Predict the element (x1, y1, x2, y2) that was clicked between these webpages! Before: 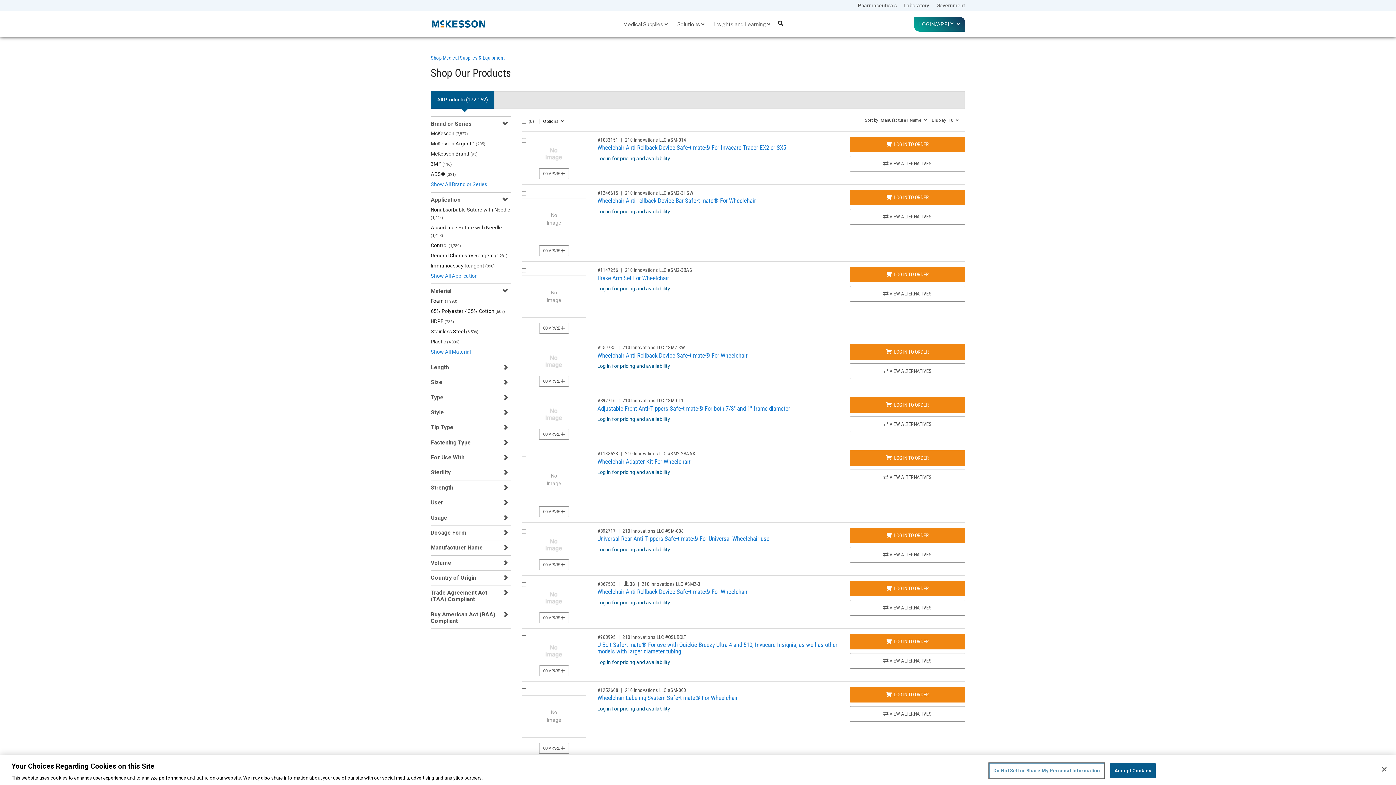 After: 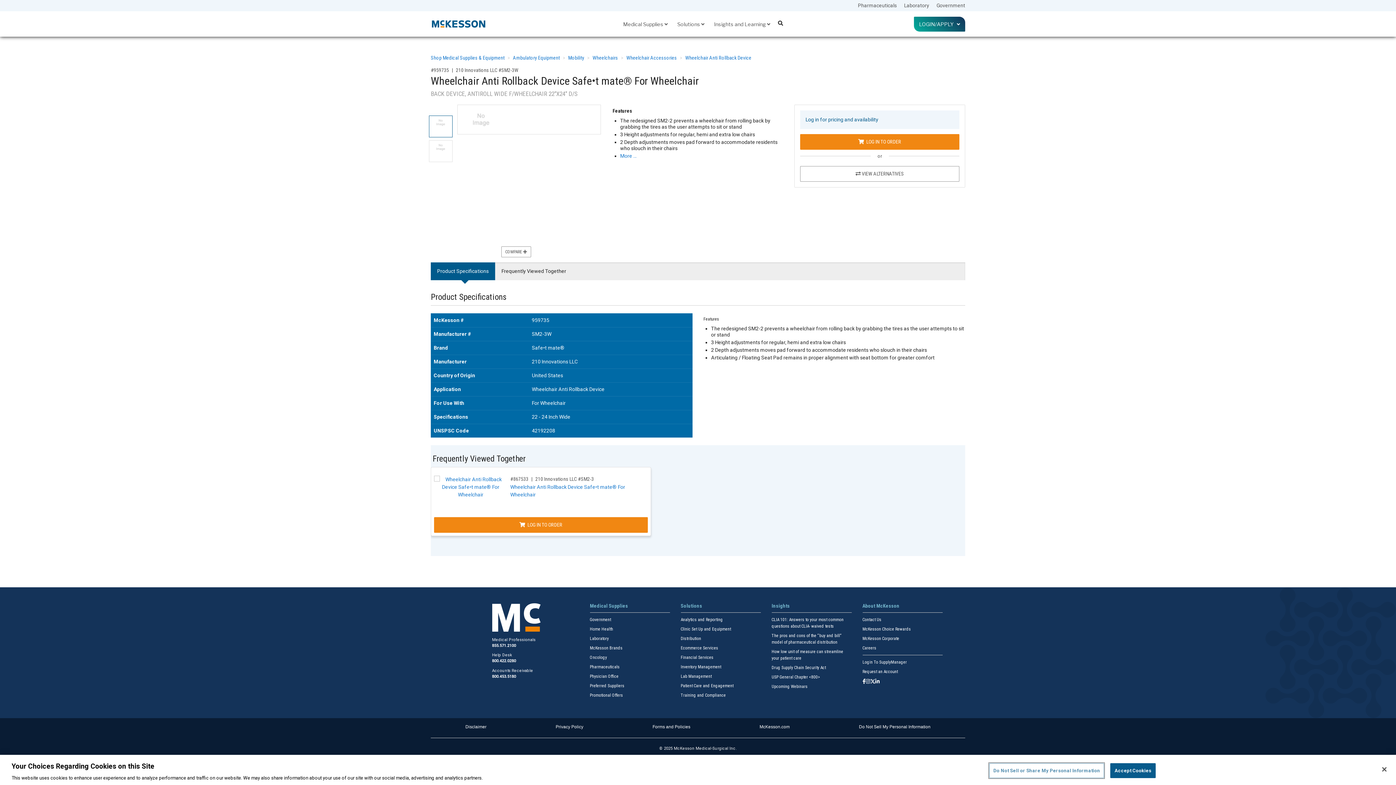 Action: bbox: (536, 358, 572, 364)